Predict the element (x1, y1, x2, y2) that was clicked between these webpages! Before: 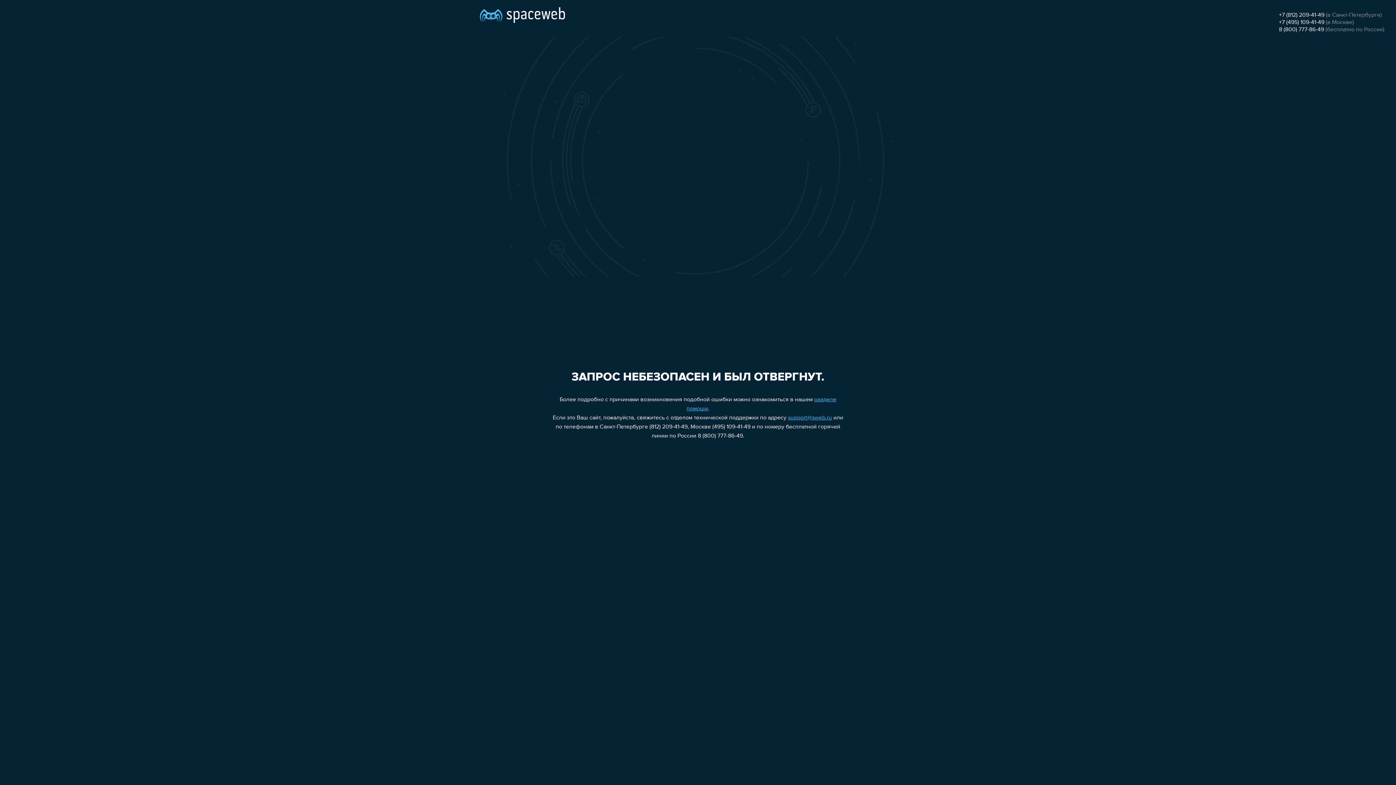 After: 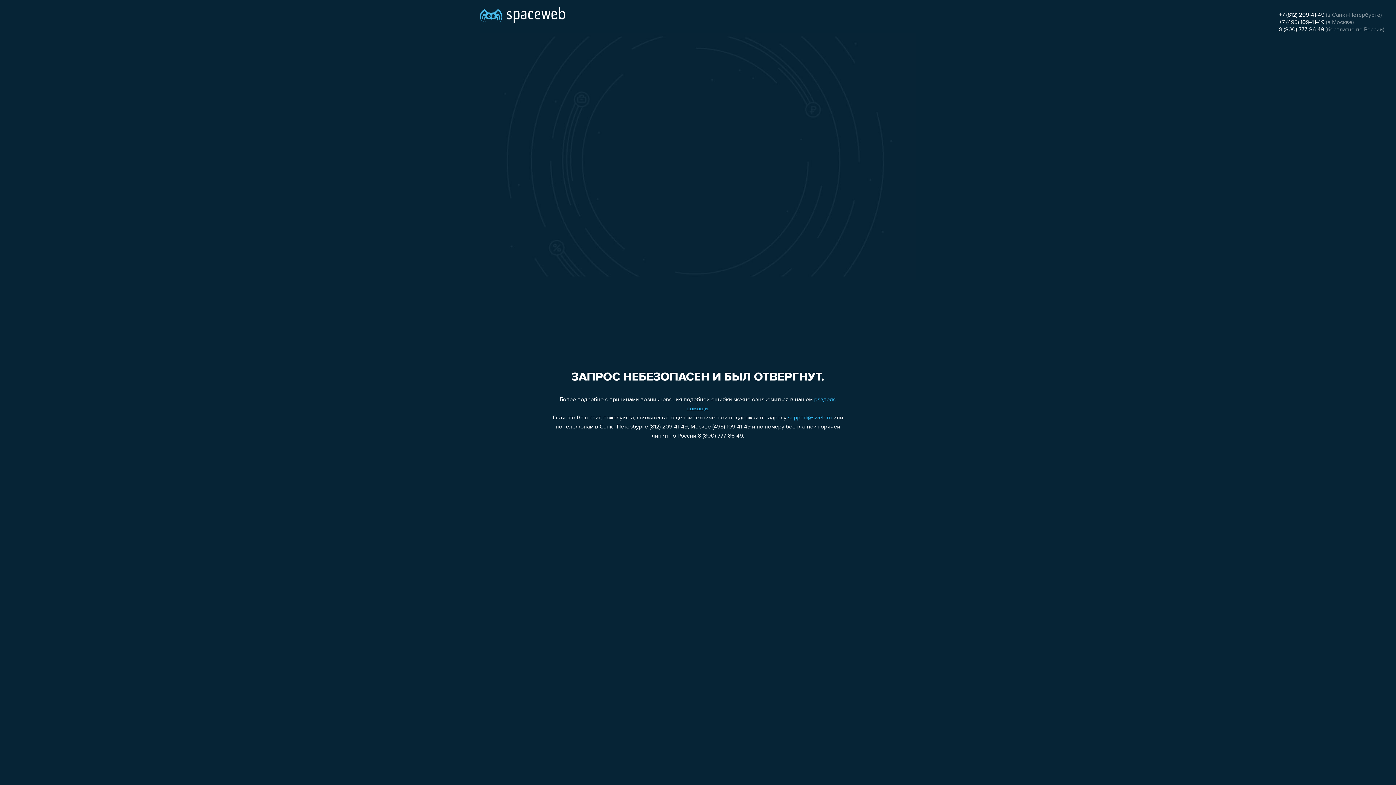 Action: label: +7 (495) 109-41-49 bbox: (1279, 19, 1324, 25)